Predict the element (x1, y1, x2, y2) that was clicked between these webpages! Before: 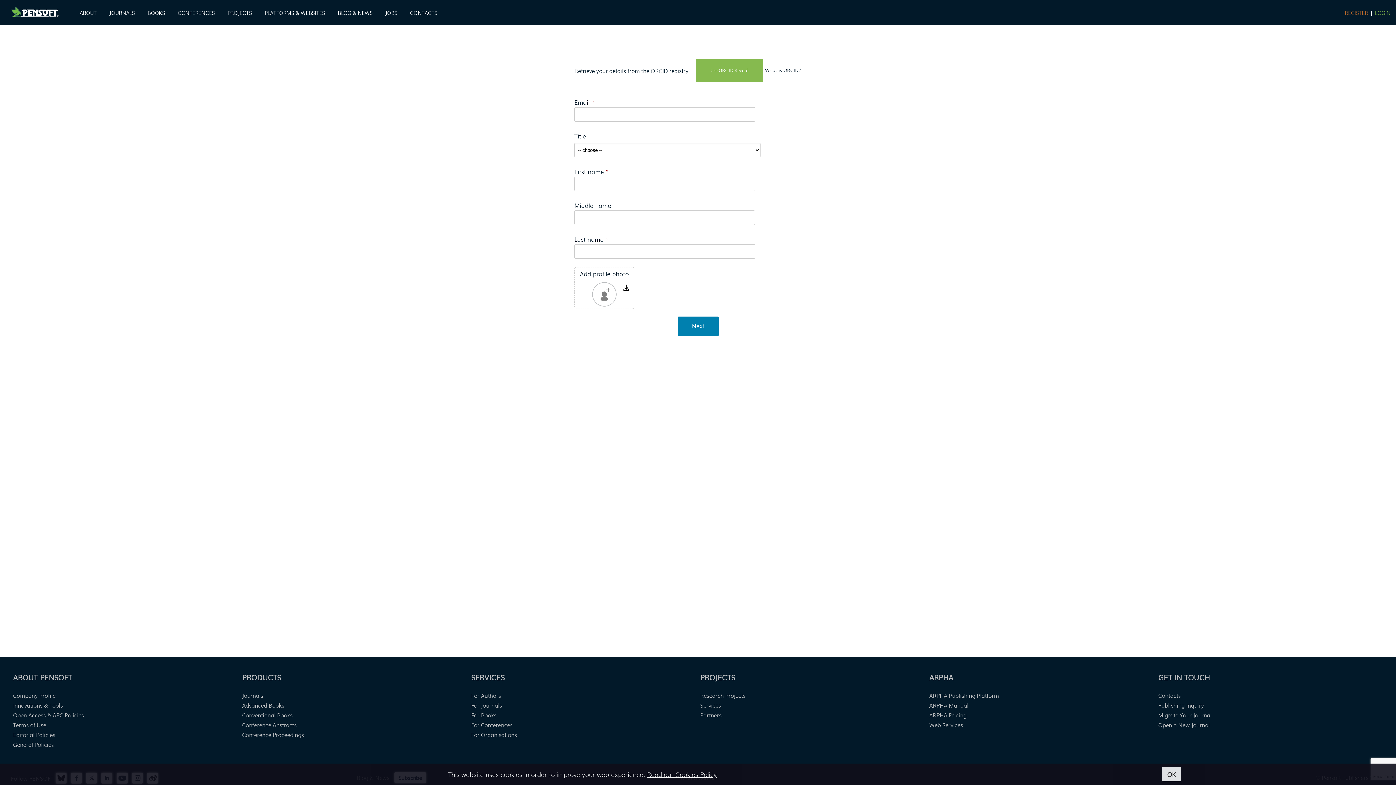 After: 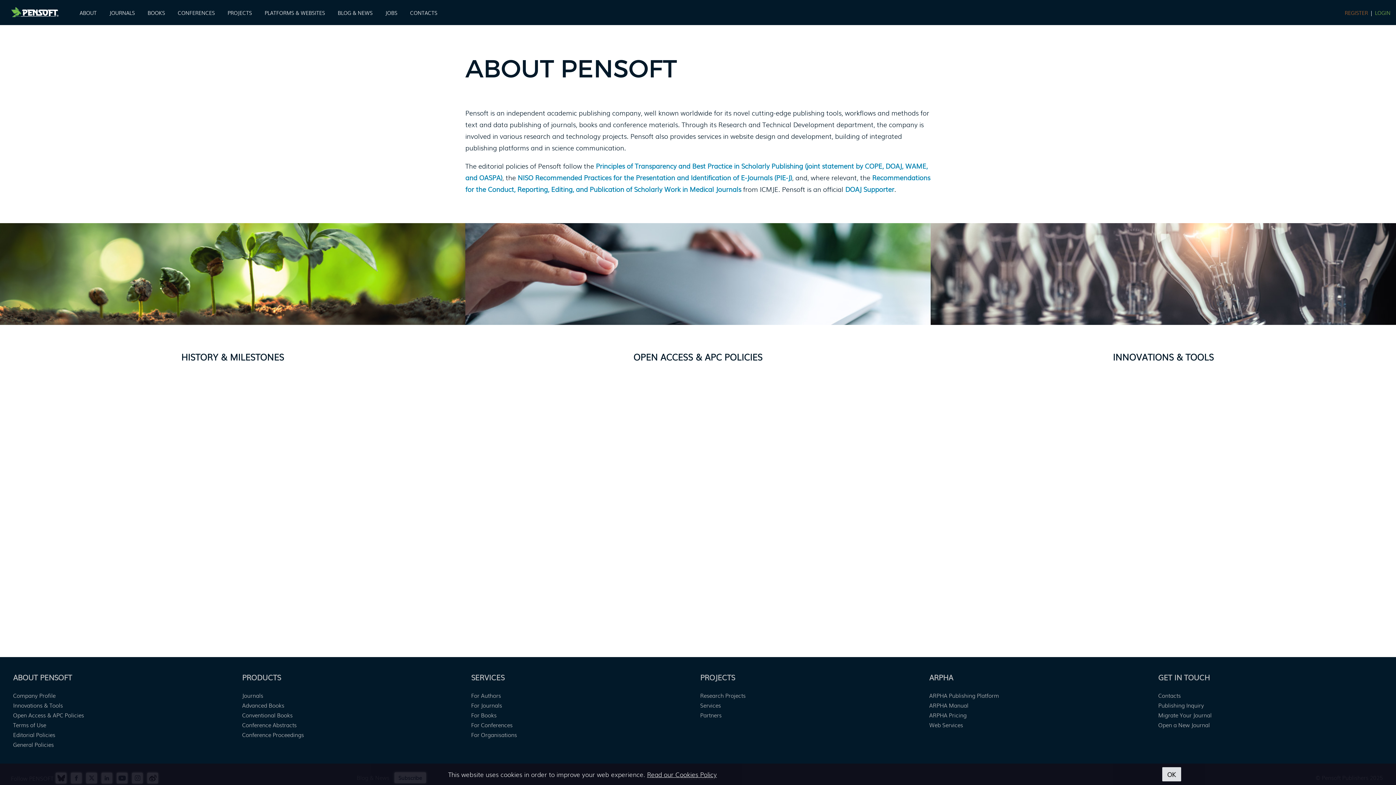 Action: label: Company Profile bbox: (13, 691, 55, 699)